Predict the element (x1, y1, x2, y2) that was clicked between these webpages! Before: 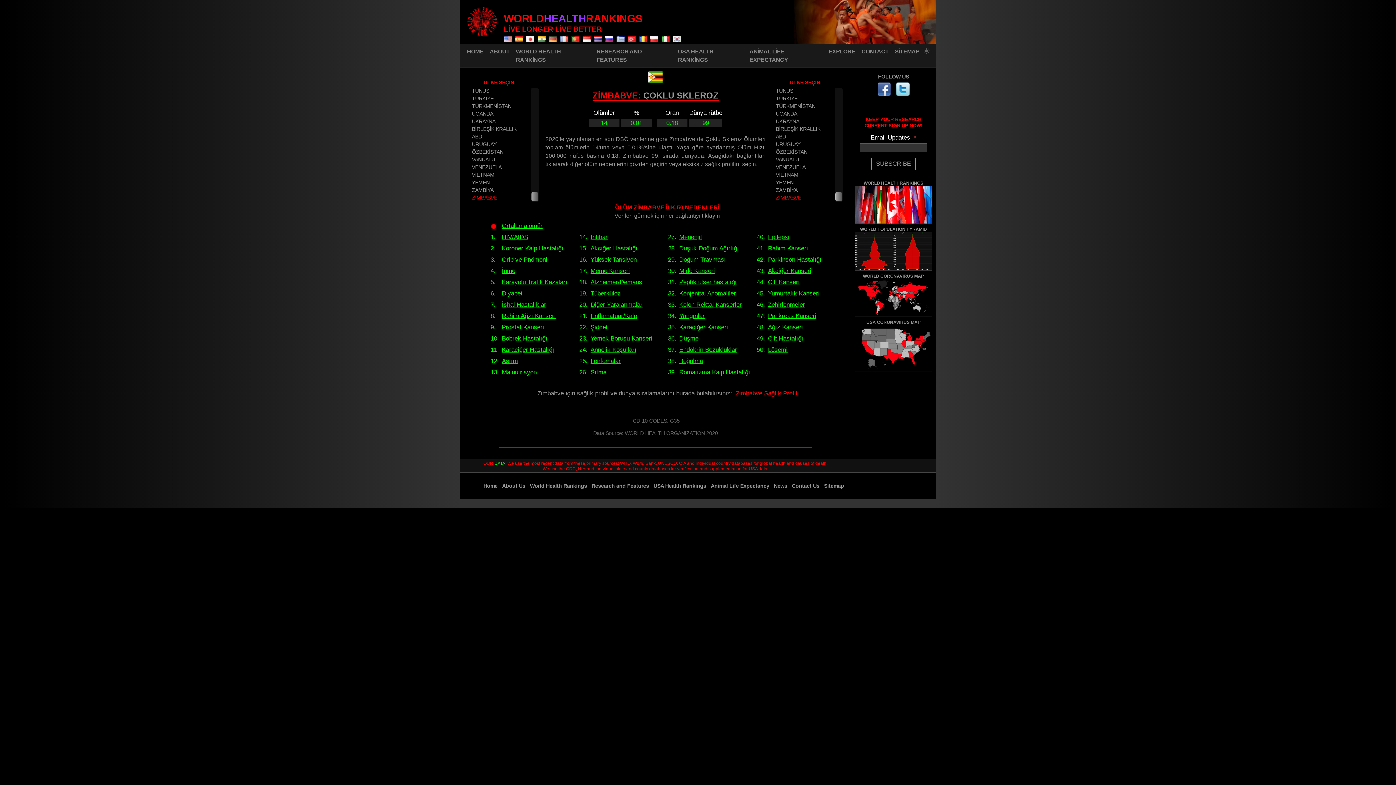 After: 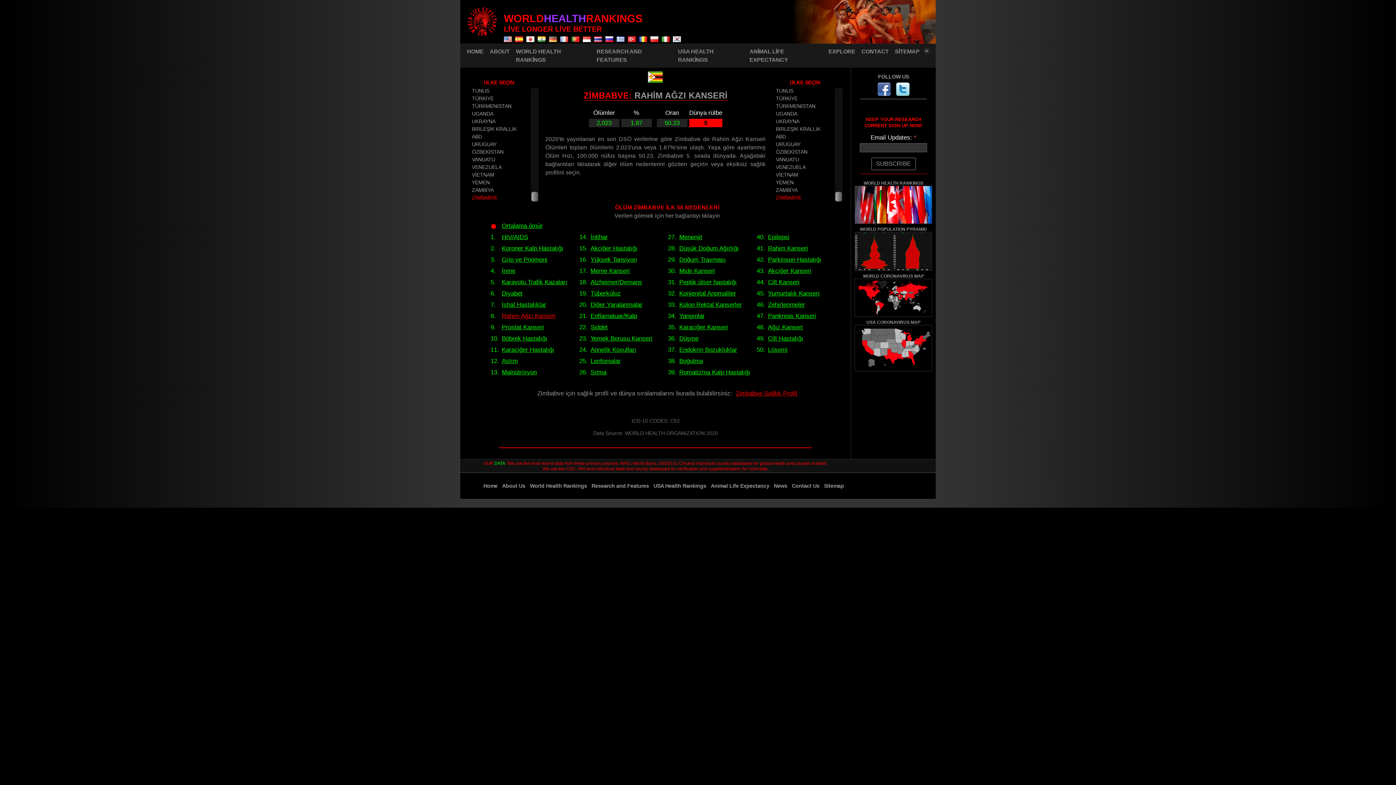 Action: label: Rahim Ağzı Kanseri bbox: (501, 312, 555, 319)